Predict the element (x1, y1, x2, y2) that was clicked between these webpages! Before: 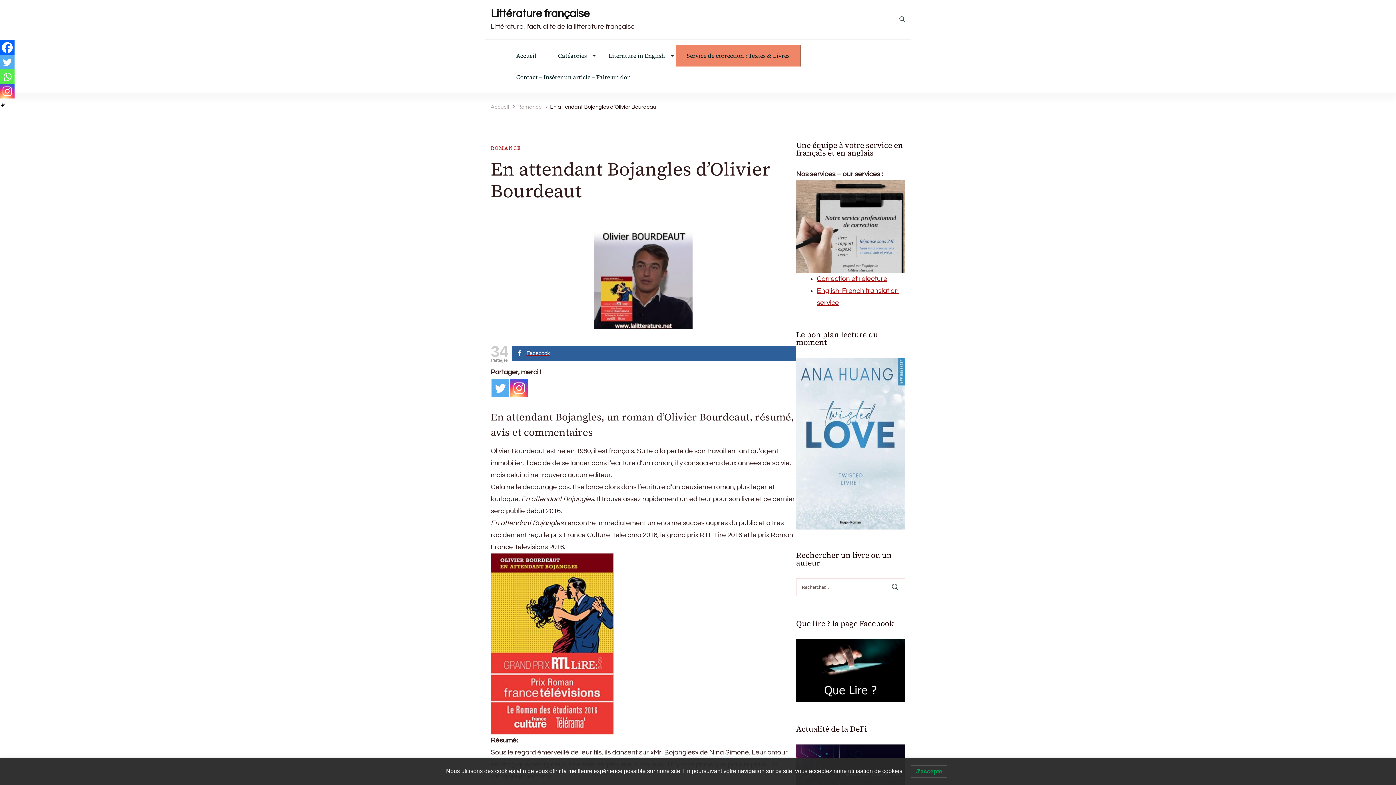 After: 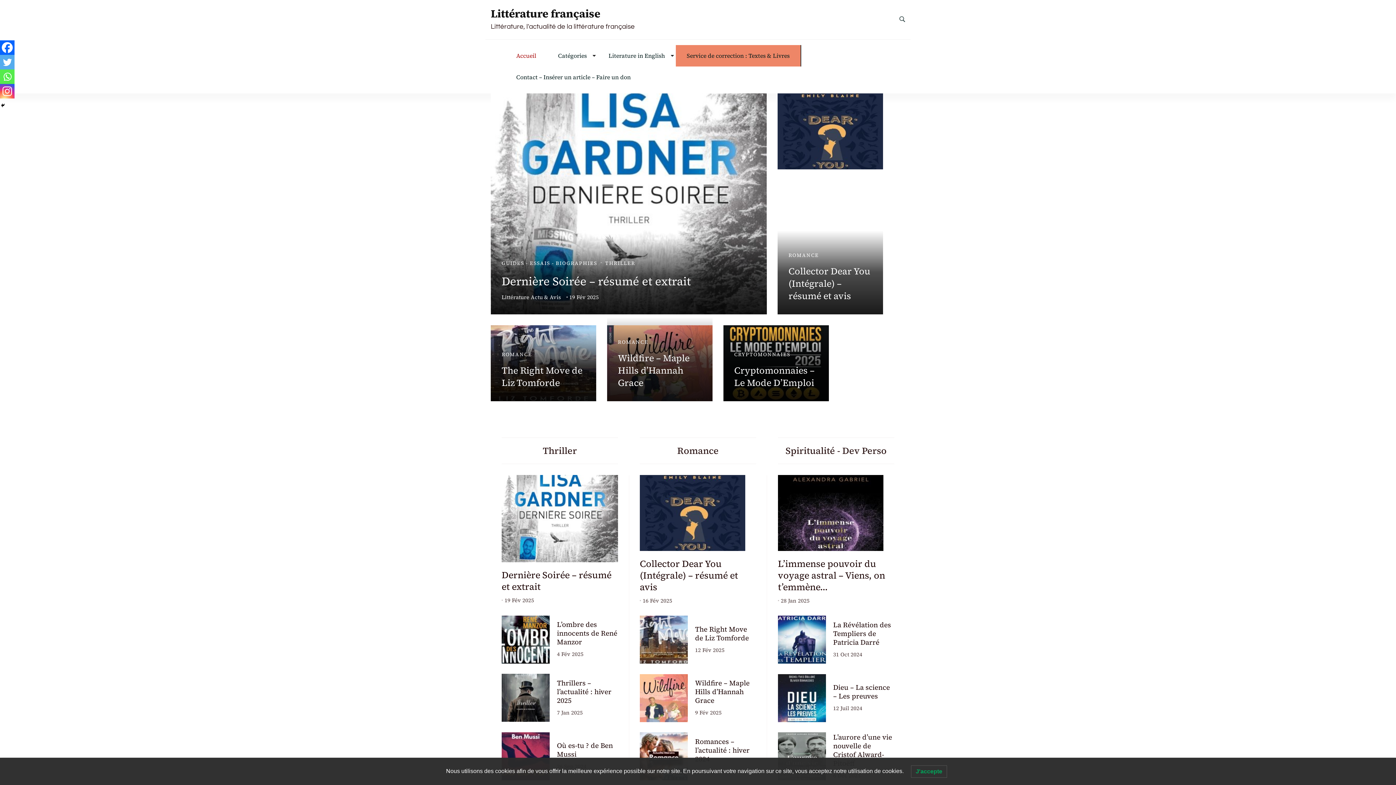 Action: bbox: (516, 53, 536, 58) label: Accueil